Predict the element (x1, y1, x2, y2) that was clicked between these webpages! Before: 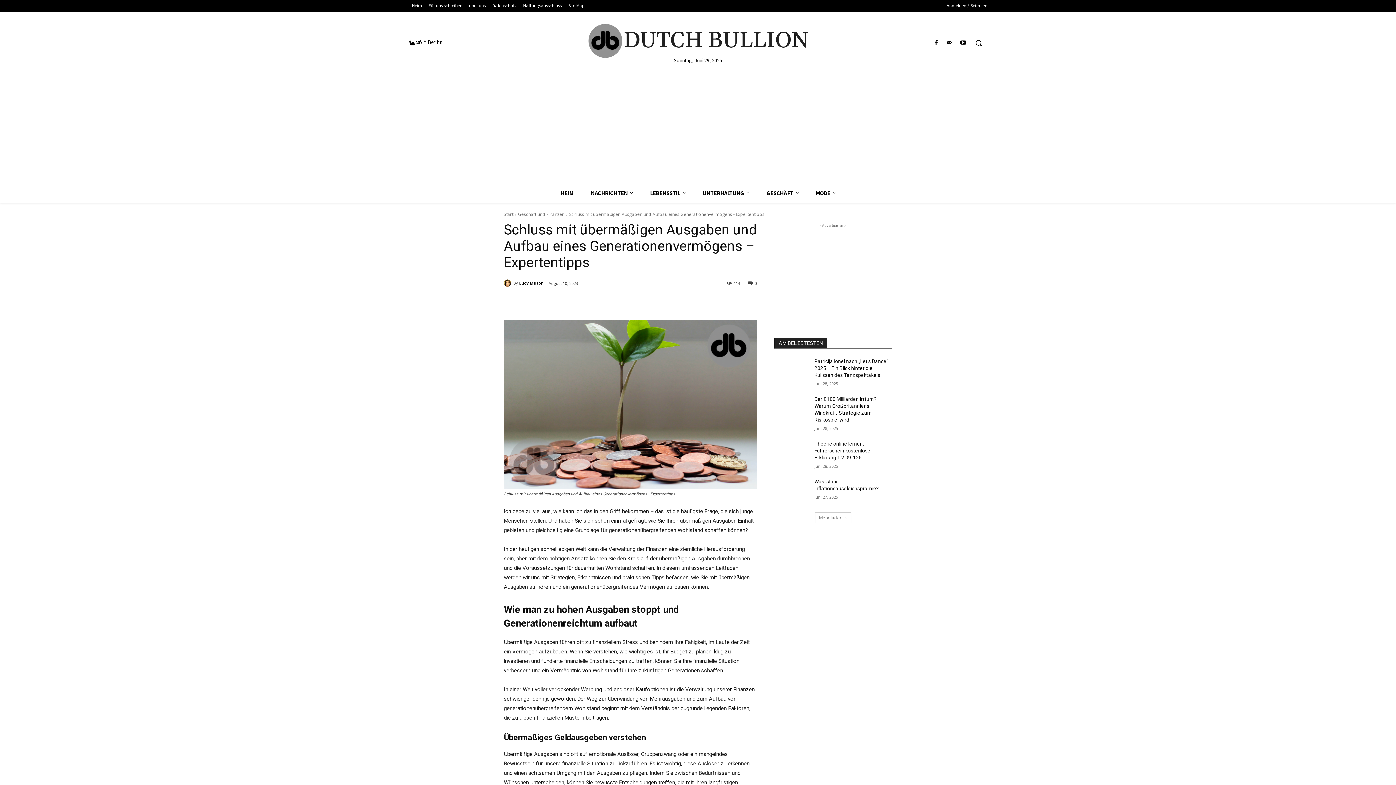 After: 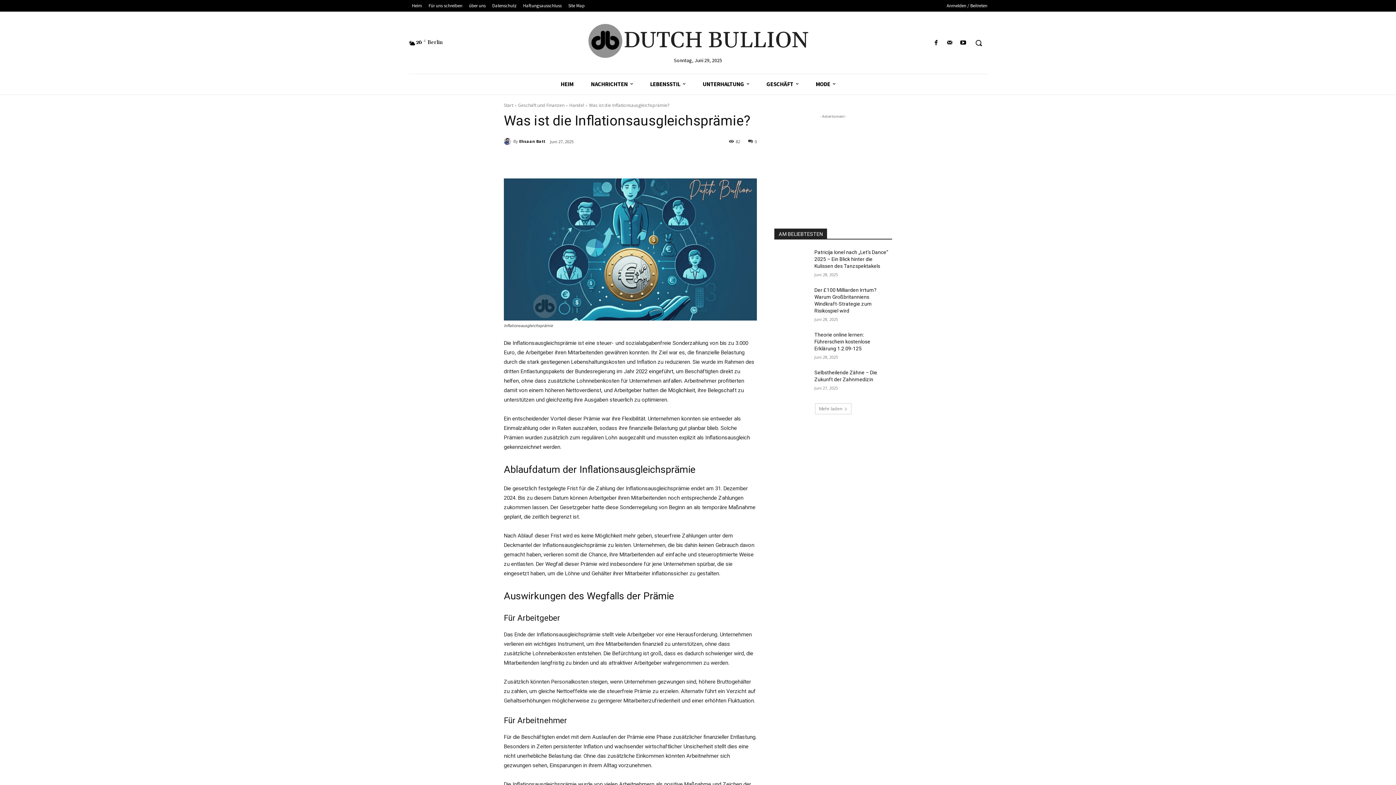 Action: bbox: (774, 478, 809, 503)